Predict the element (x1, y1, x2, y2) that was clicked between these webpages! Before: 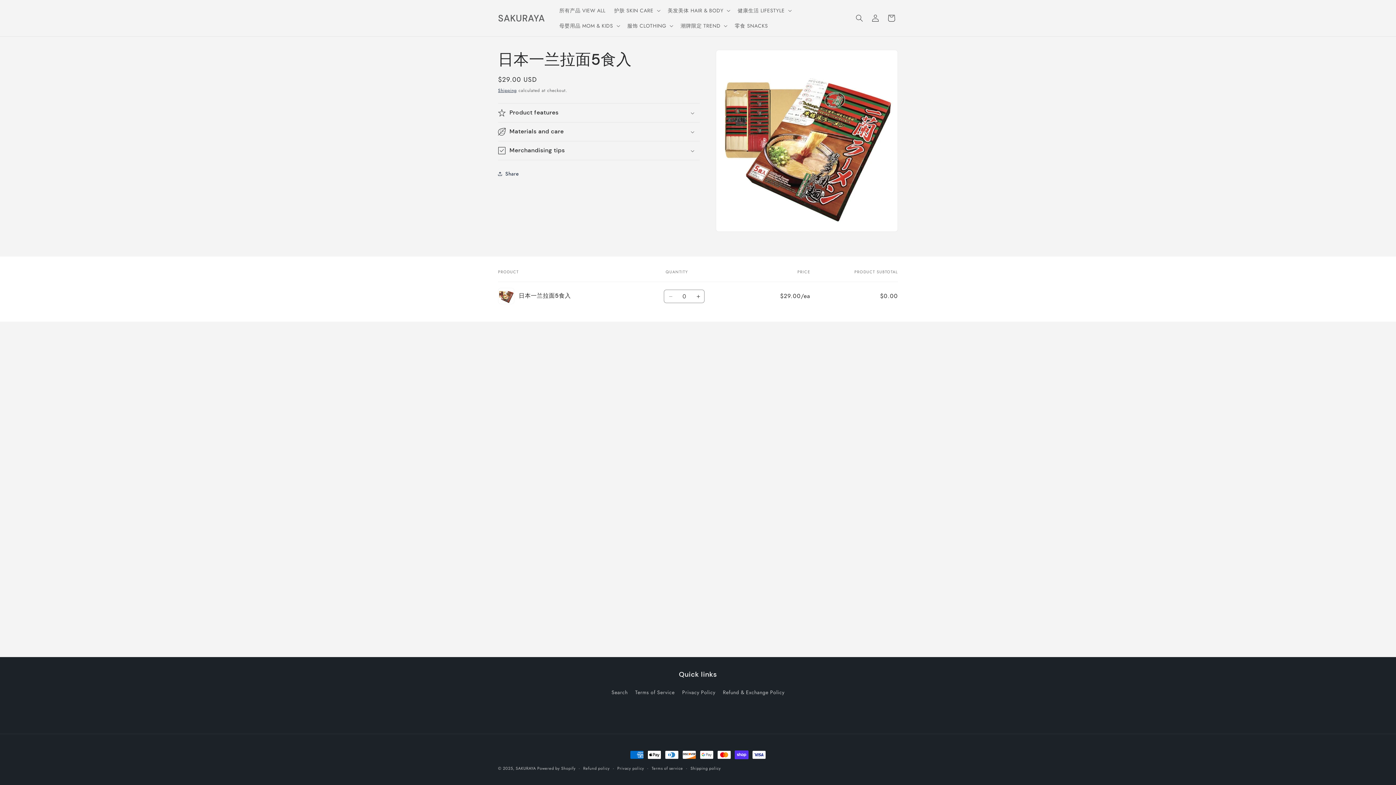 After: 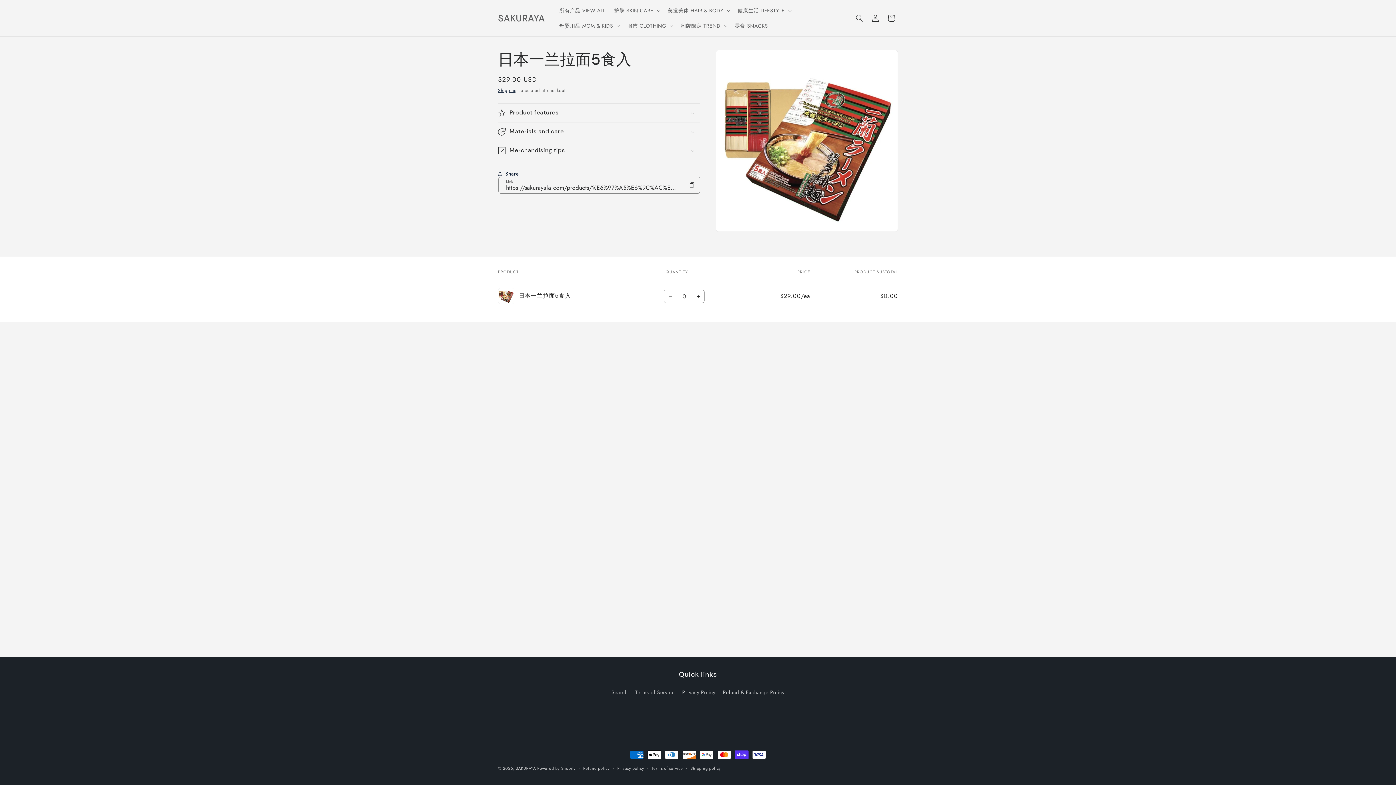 Action: label: Share bbox: (498, 165, 518, 181)